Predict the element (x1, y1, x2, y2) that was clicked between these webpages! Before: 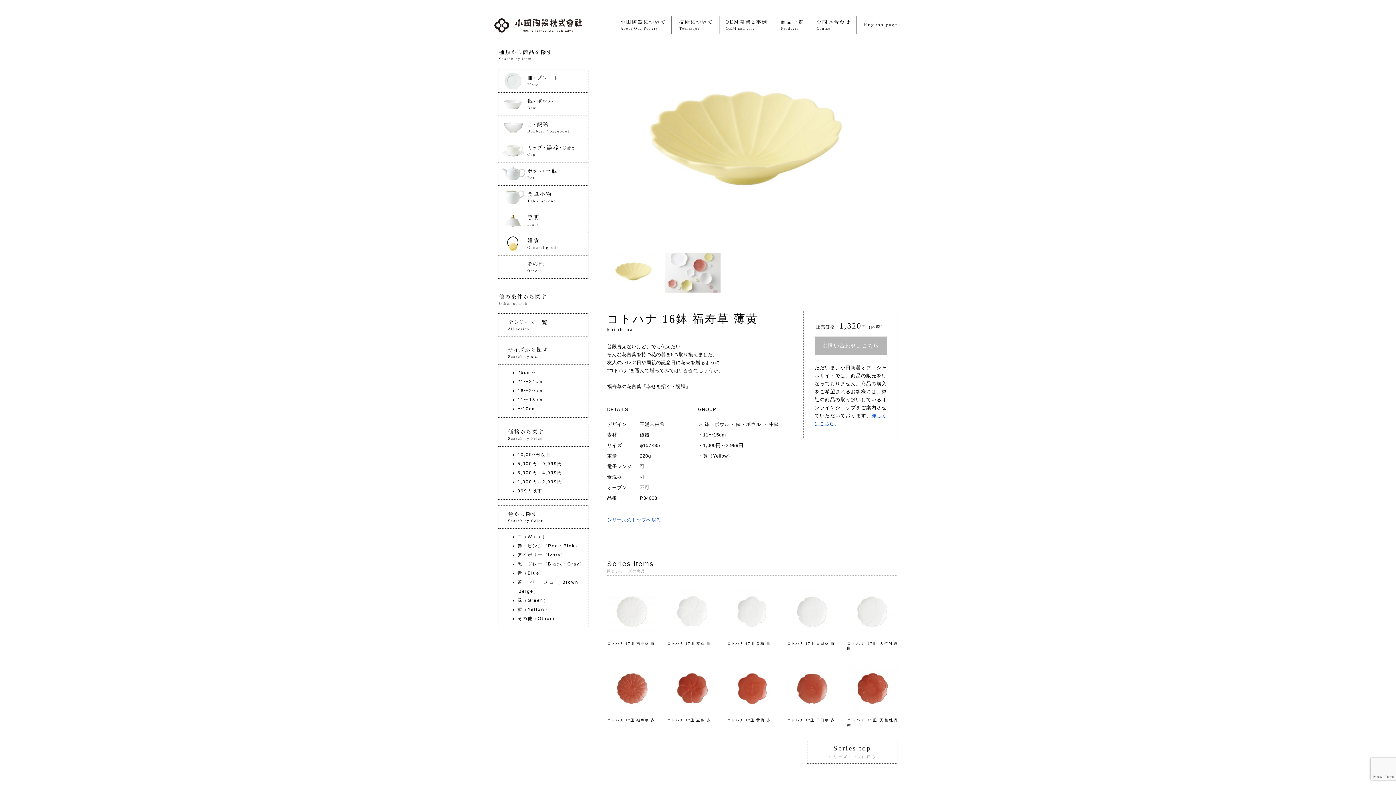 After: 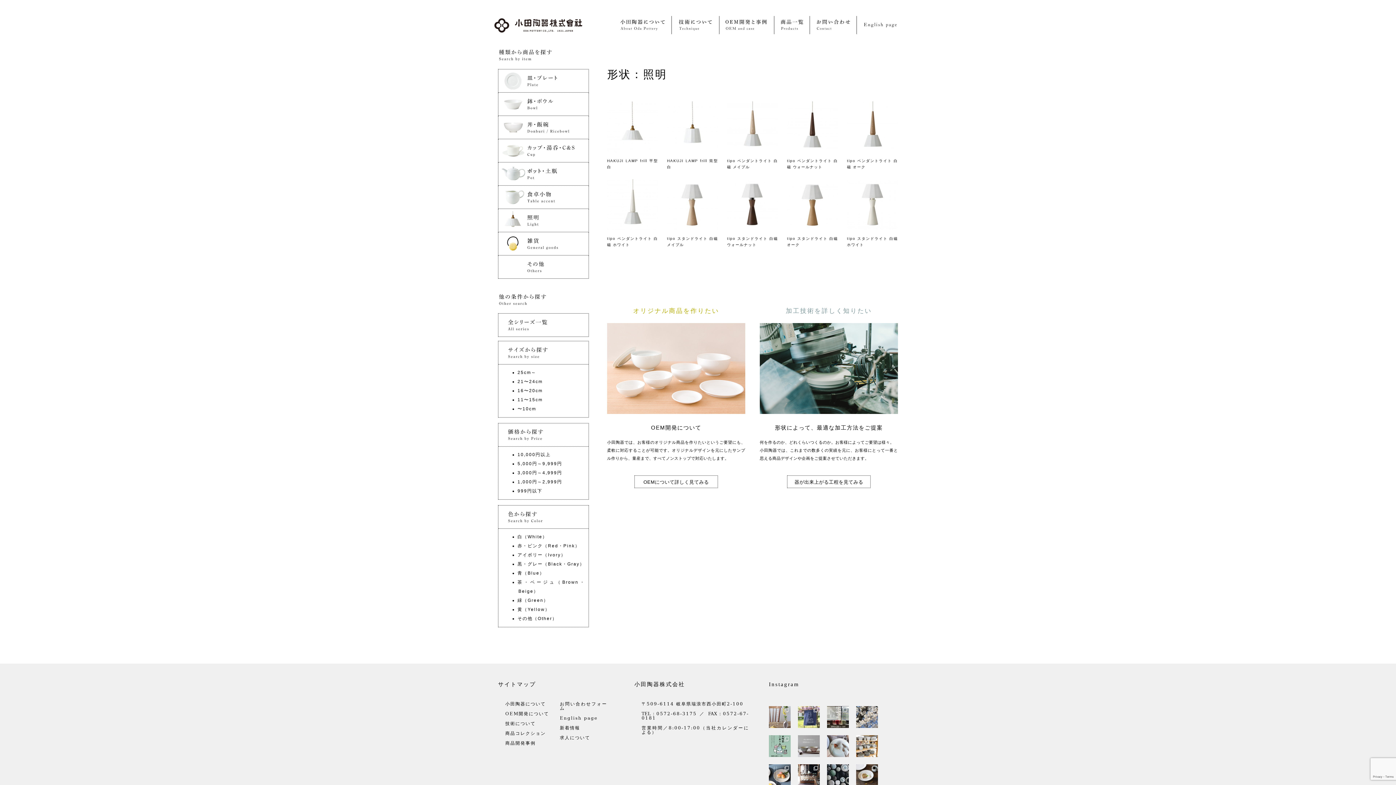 Action: bbox: (498, 209, 588, 232)